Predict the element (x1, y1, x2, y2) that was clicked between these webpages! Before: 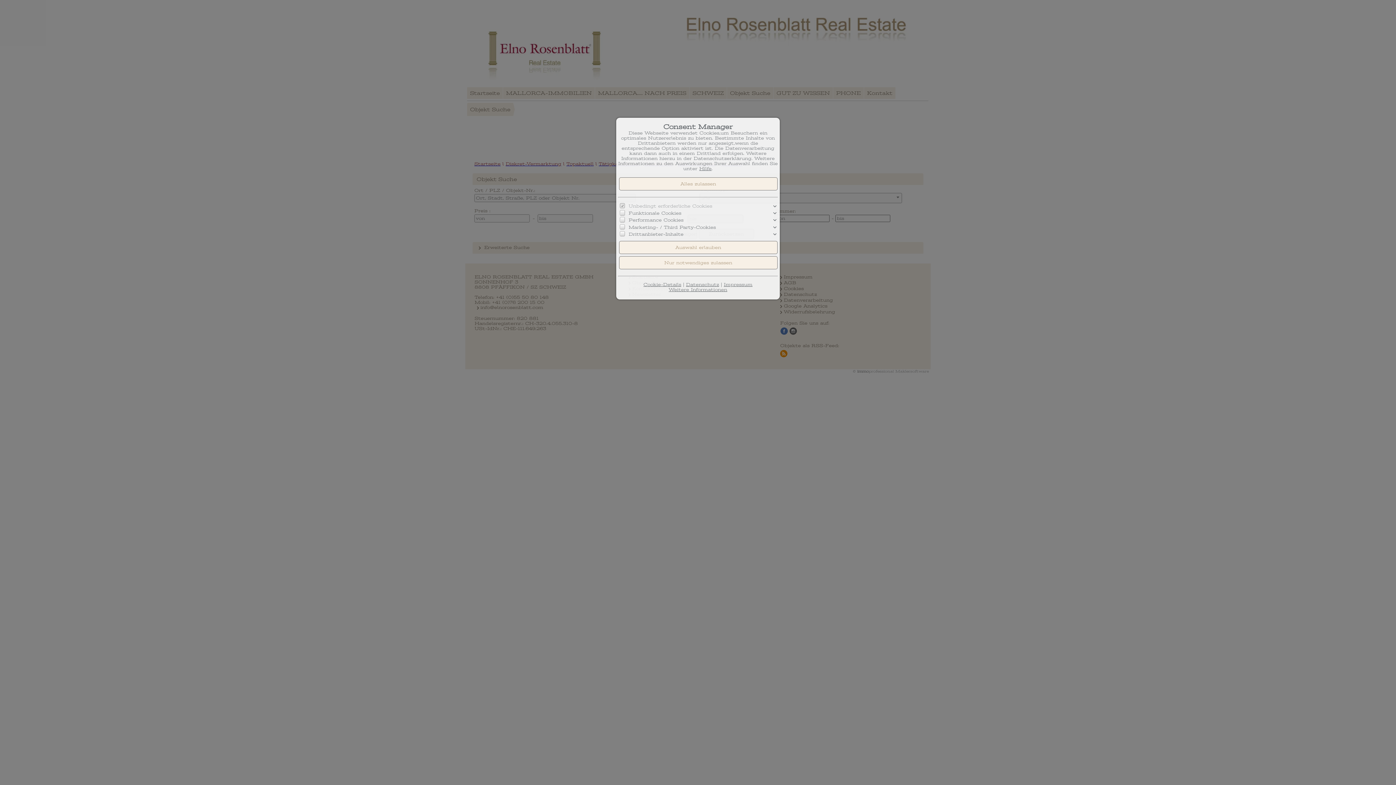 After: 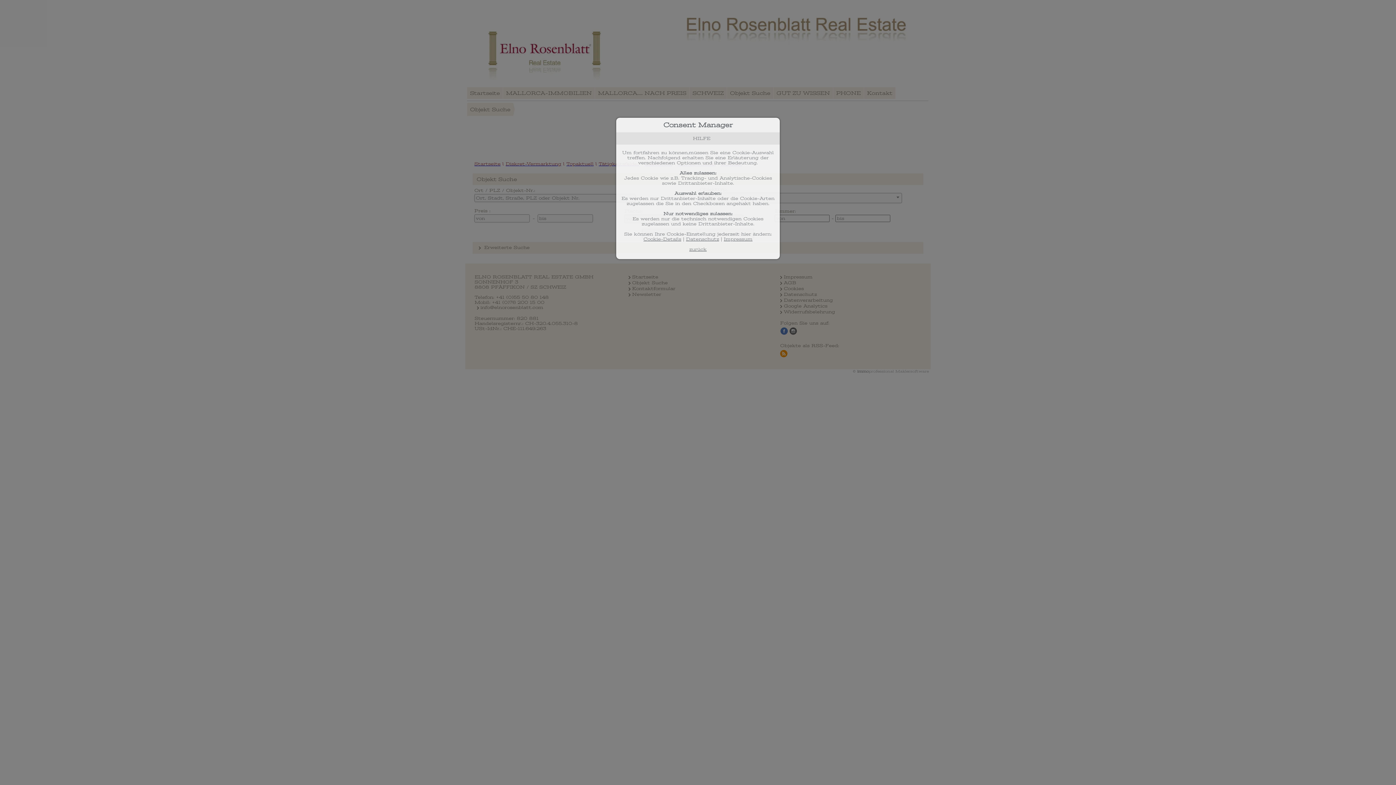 Action: bbox: (668, 287, 727, 292) label: Weitere Informationen